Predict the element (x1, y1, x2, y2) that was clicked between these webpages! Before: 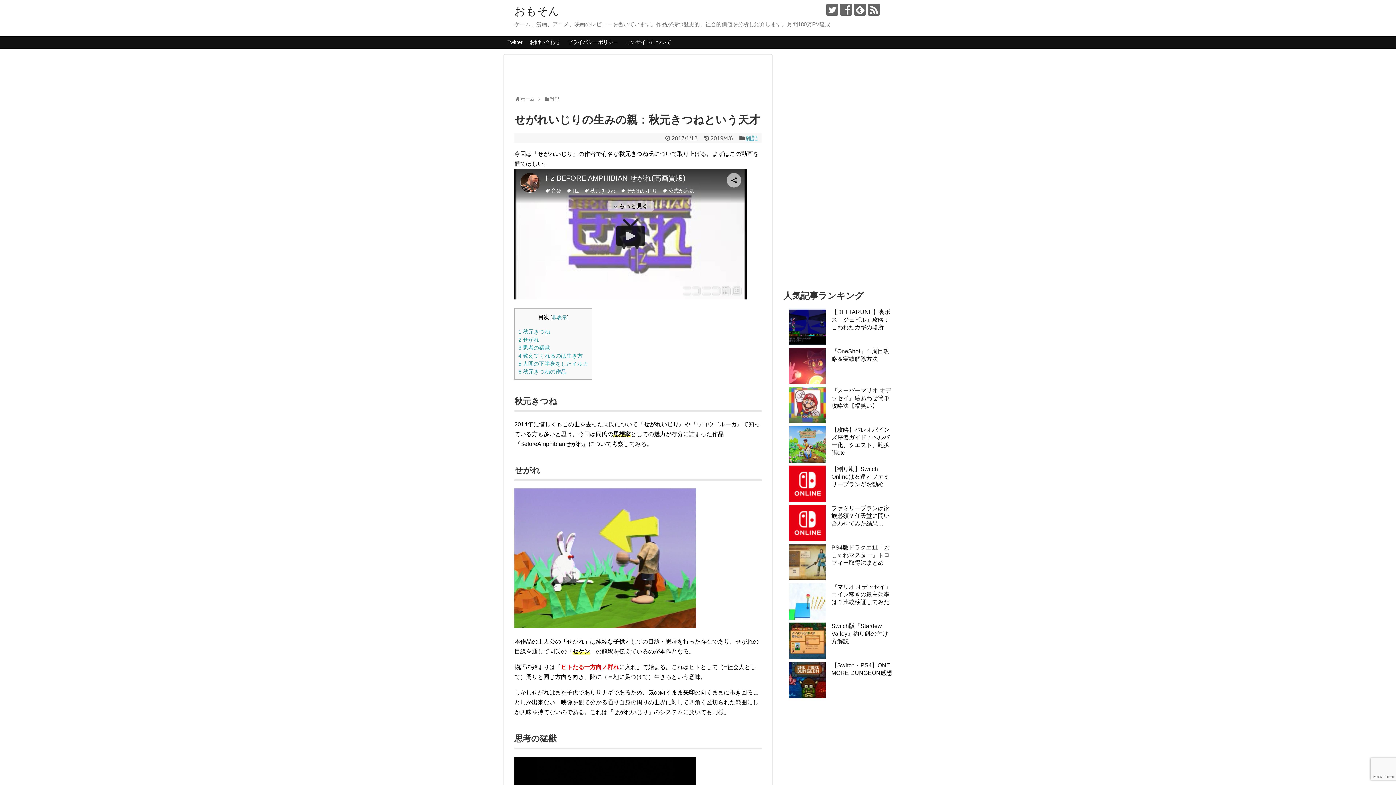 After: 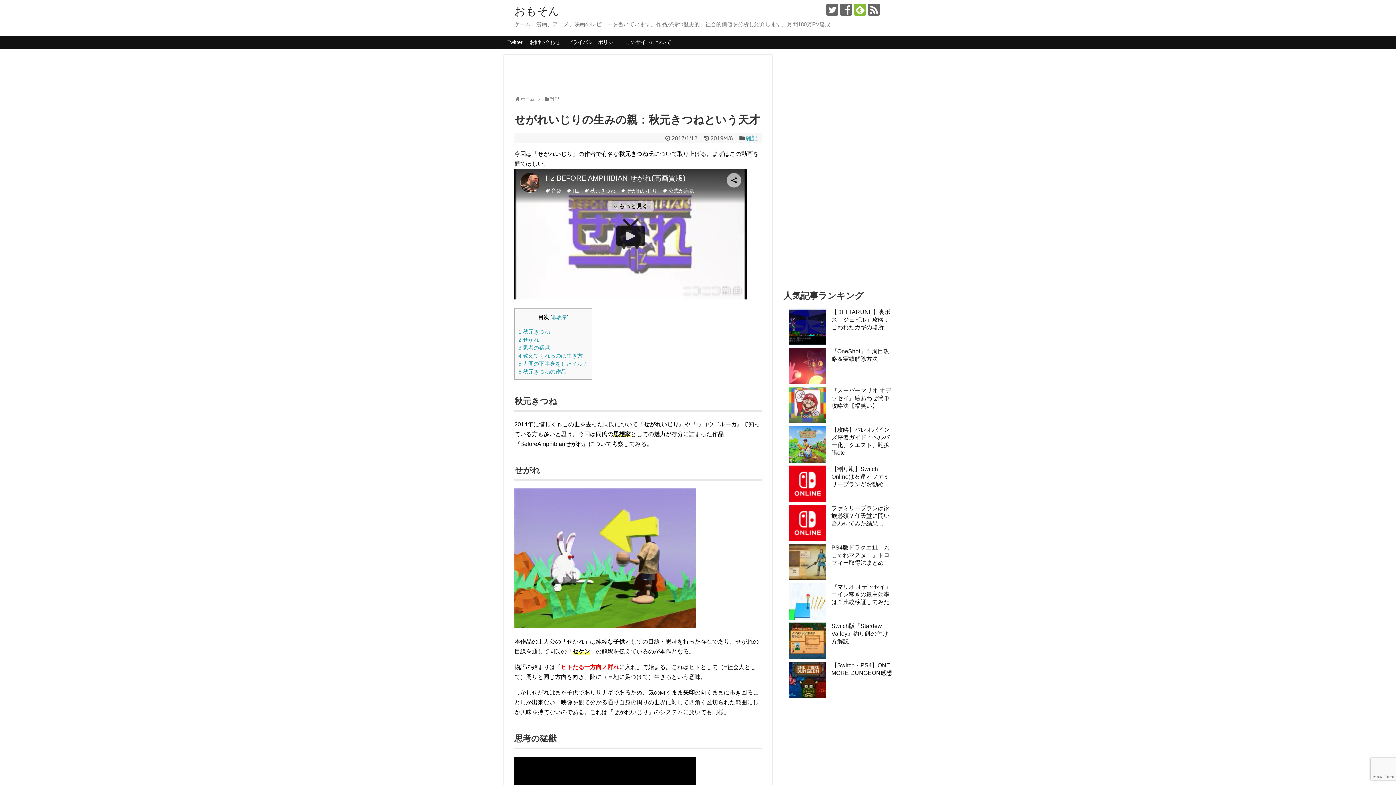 Action: bbox: (854, 3, 866, 15)